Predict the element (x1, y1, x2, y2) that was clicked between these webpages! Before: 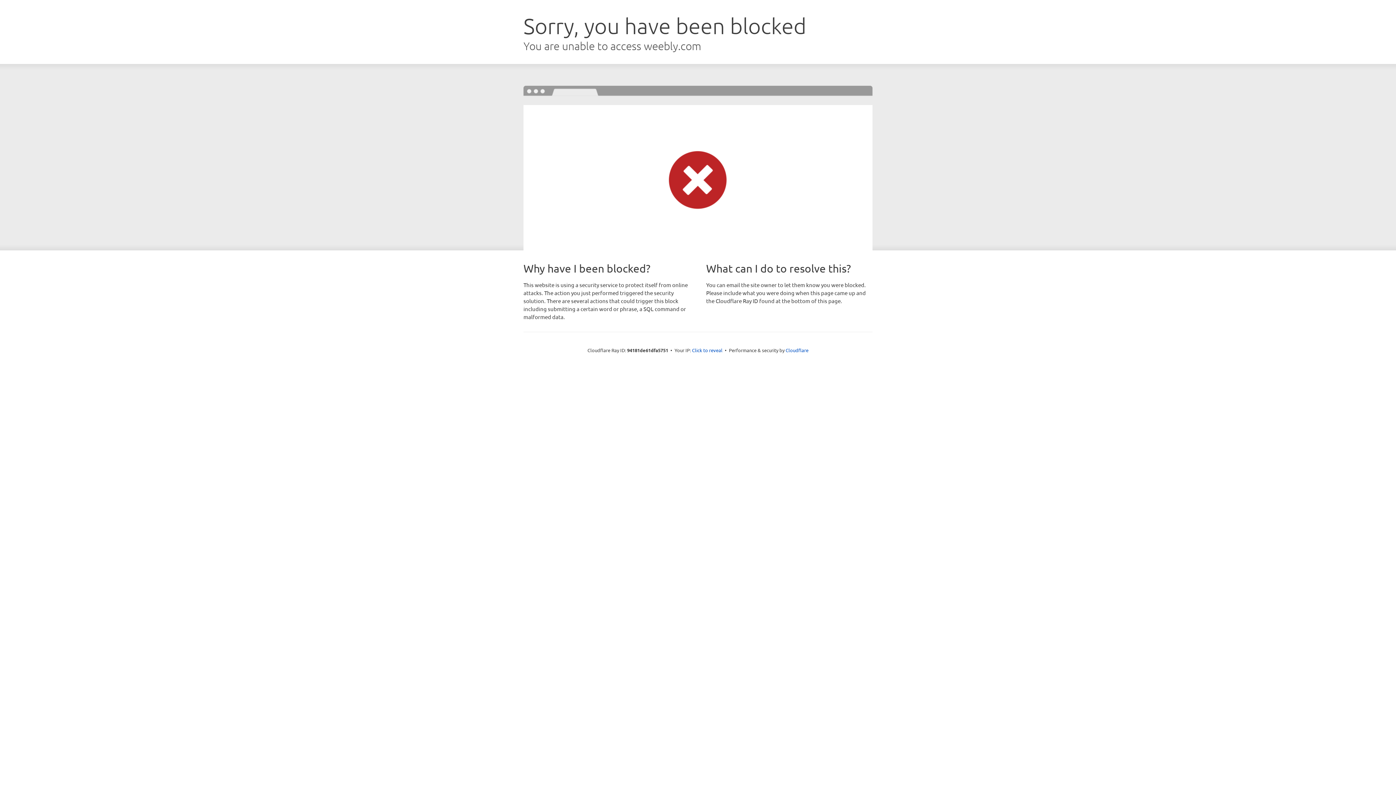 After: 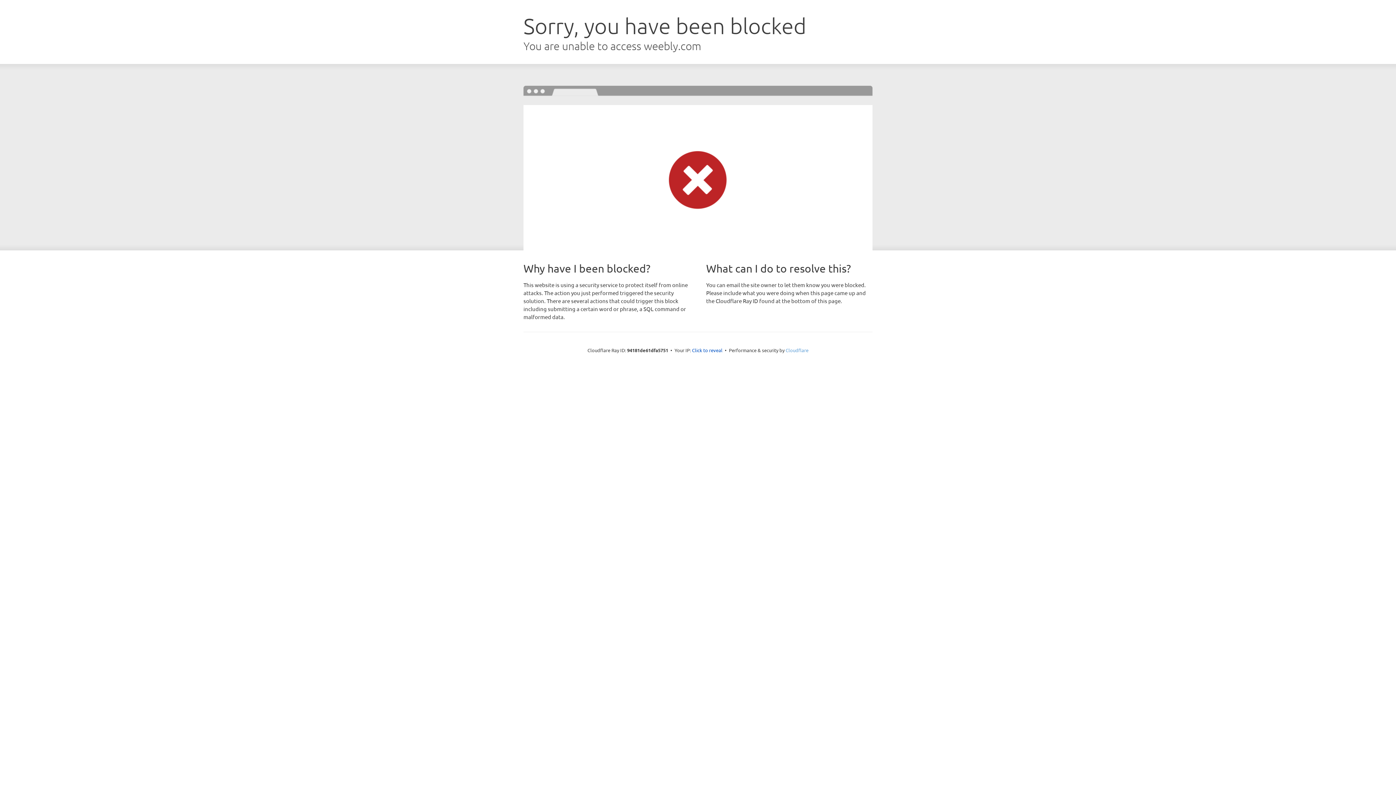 Action: bbox: (785, 347, 808, 353) label: Cloudflare